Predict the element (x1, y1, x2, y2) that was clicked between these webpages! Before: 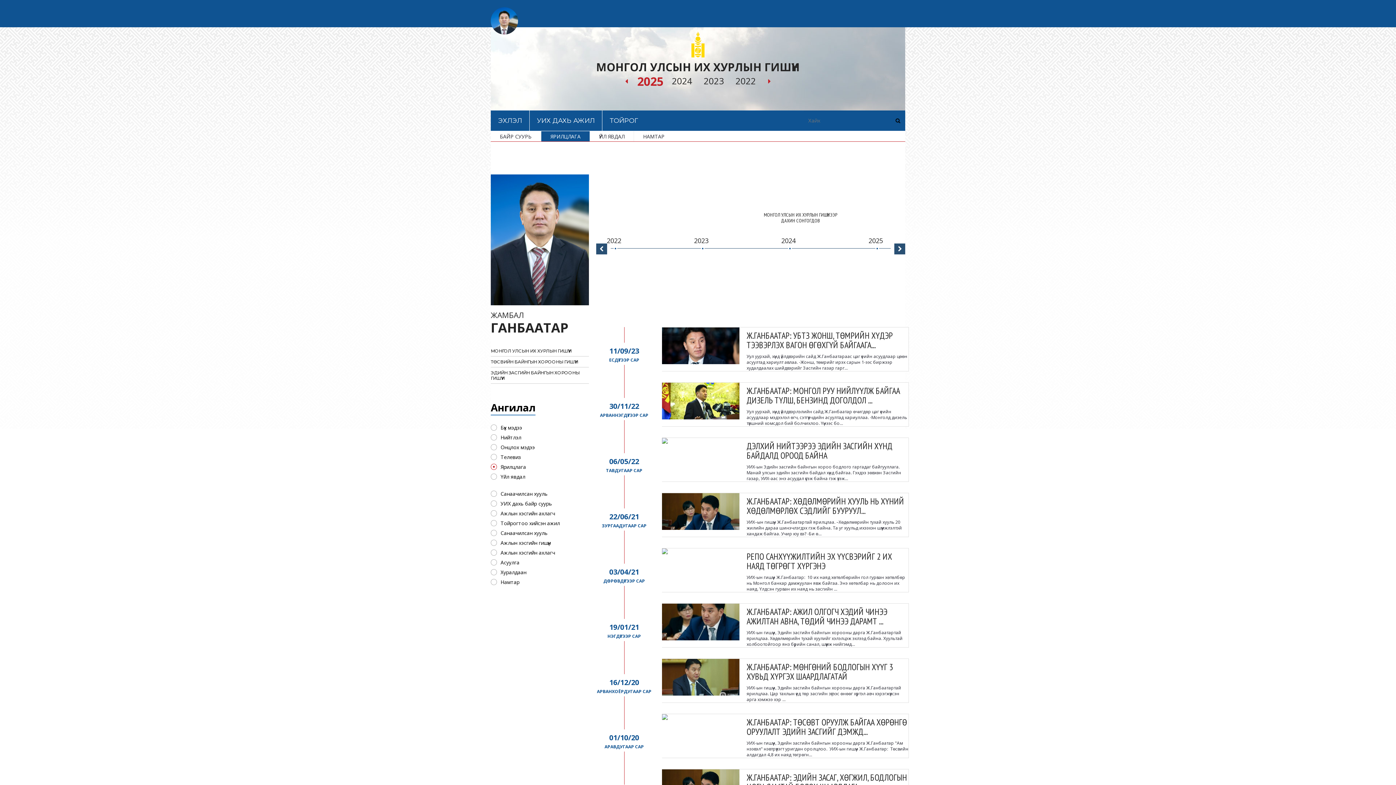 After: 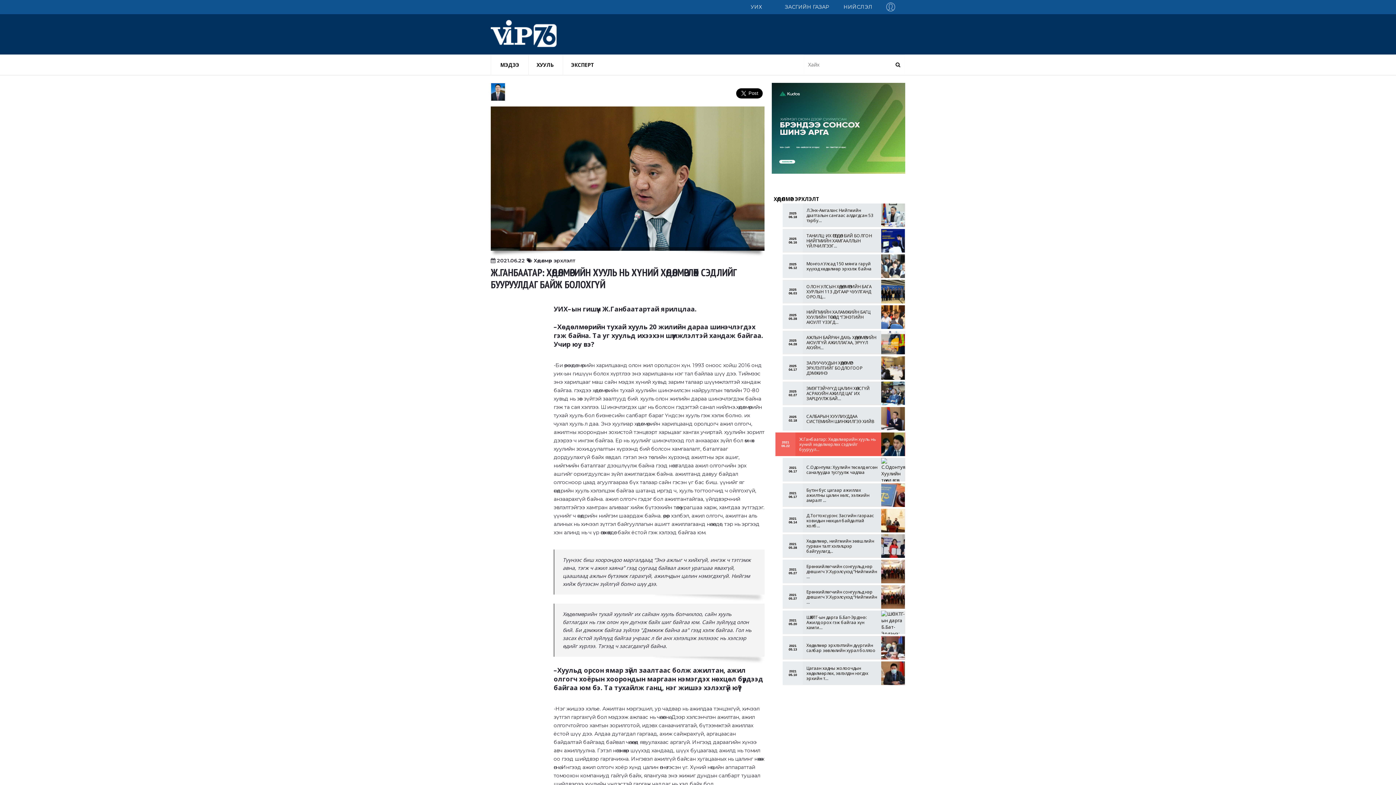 Action: label: Ж.ГАНБААТАР: ХӨДӨЛМӨРИЙН ХУУЛЬ НЬ ХҮНИЙ ХӨДӨЛМӨРЛӨХ СЭДЛИЙГ БУУРУУЛ... bbox: (746, 496, 904, 516)